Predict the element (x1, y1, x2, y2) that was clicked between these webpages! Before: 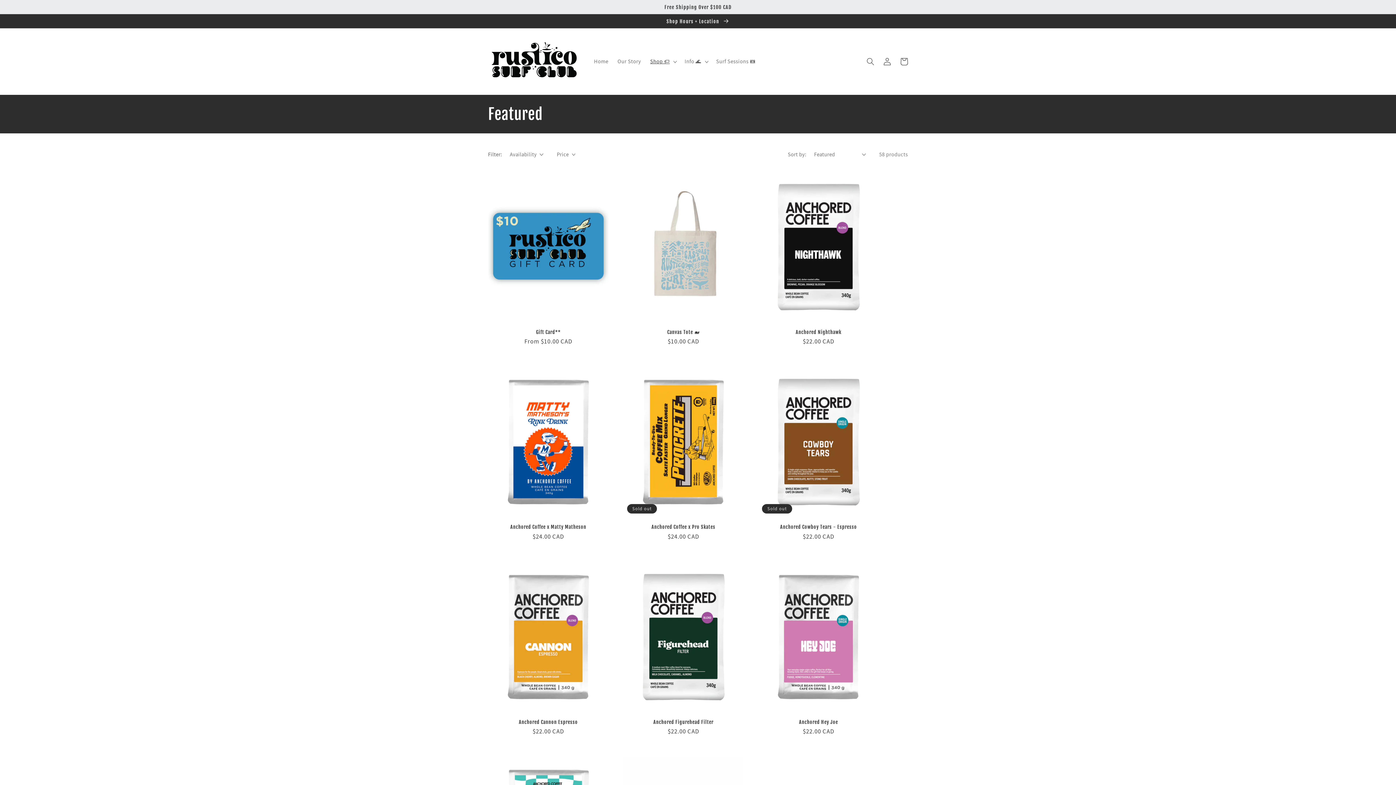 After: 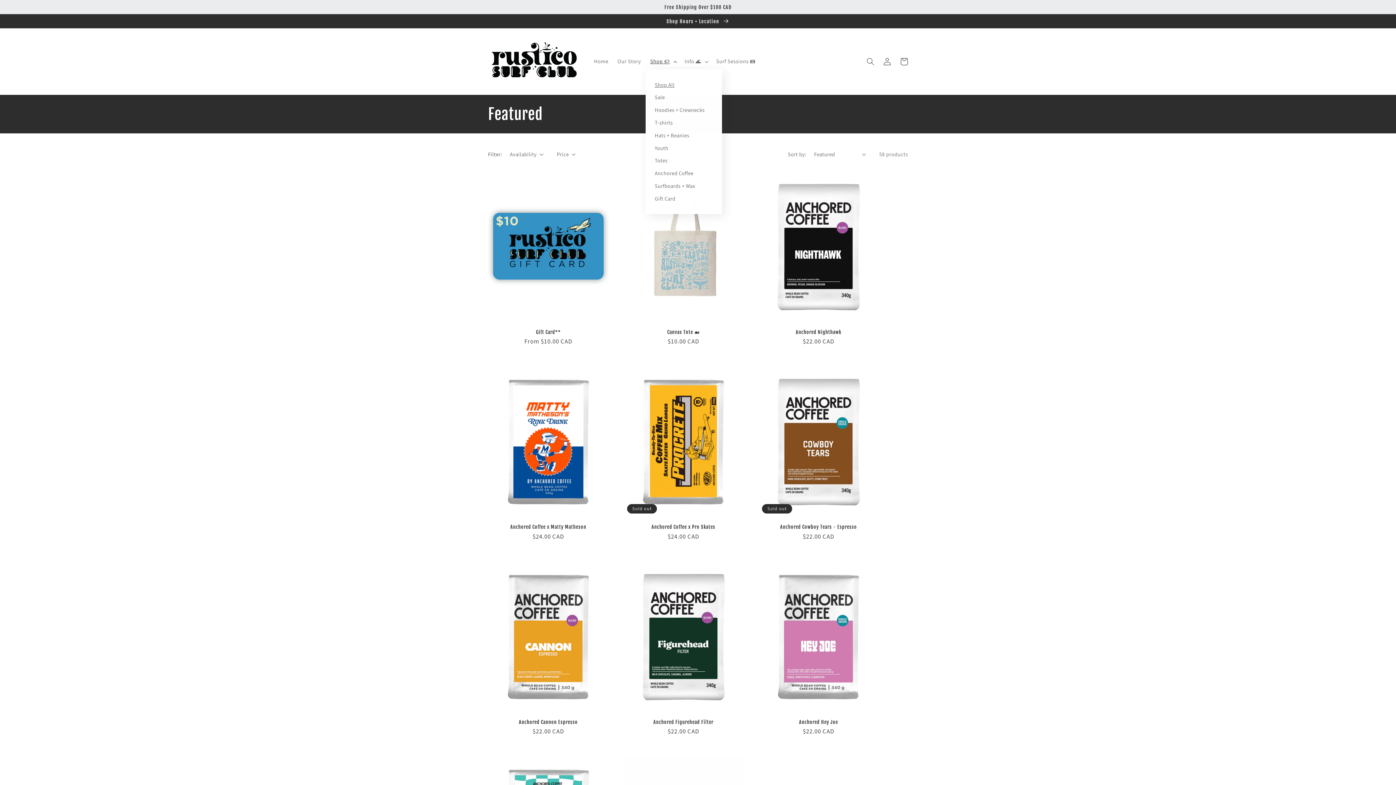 Action: bbox: (645, 53, 680, 69) label: Shop 🏷️